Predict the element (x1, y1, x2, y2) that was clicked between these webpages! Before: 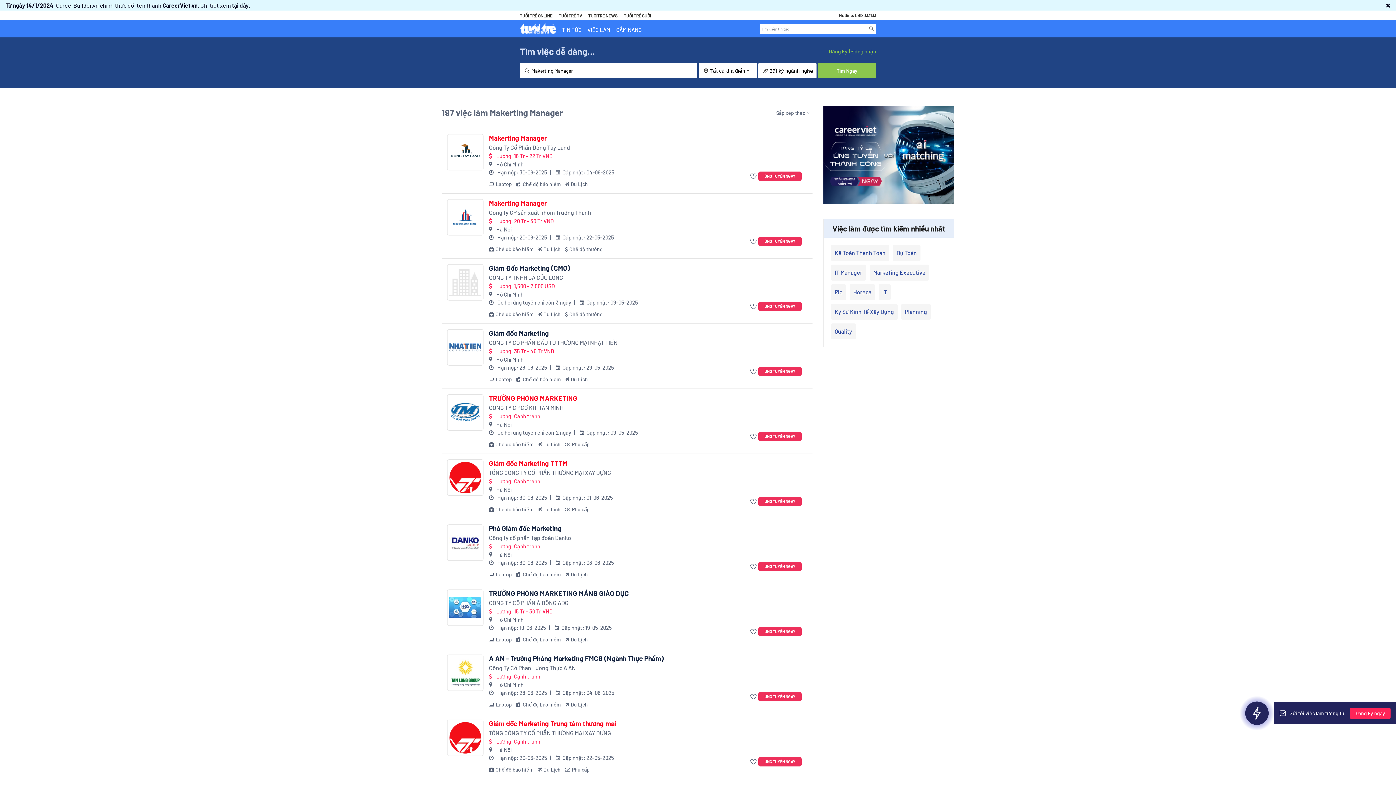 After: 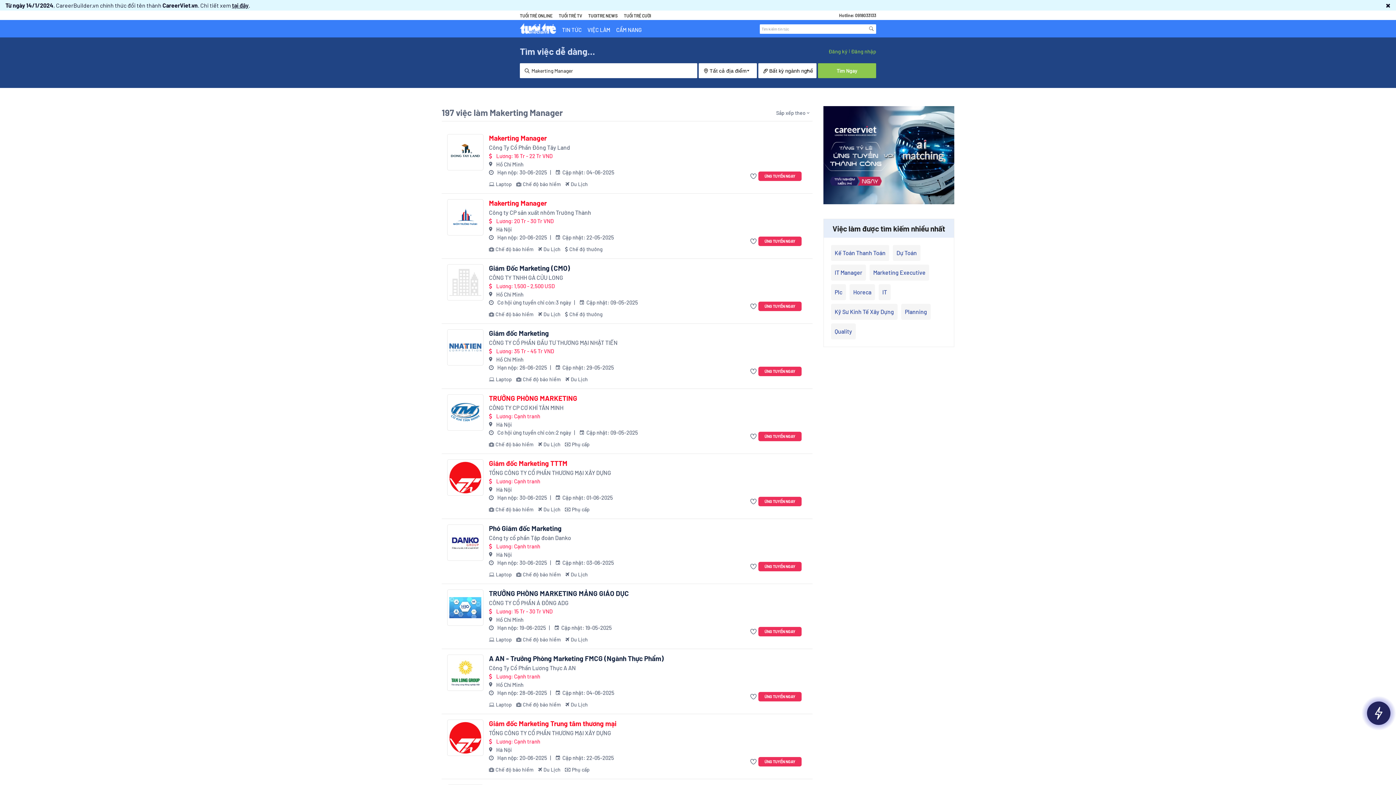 Action: bbox: (447, 720, 483, 756)